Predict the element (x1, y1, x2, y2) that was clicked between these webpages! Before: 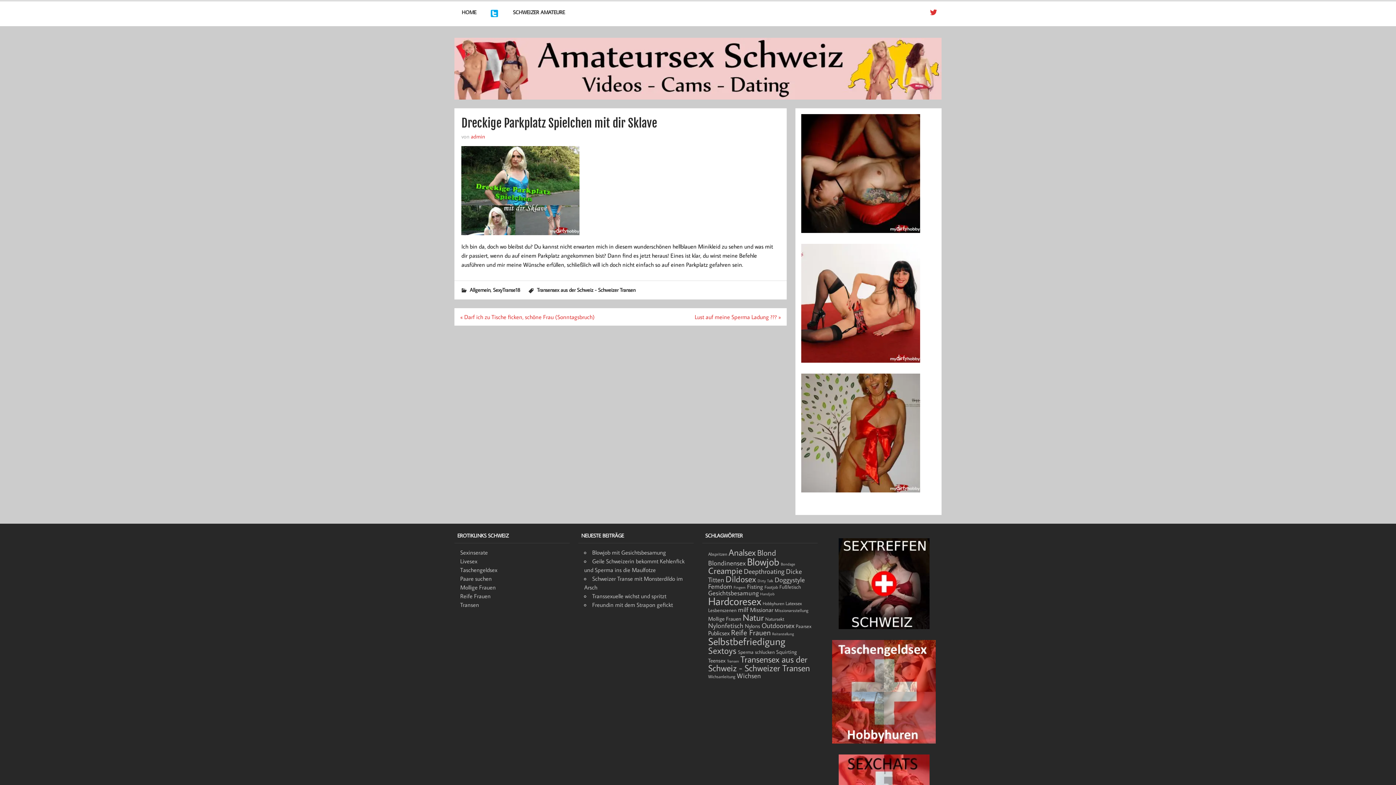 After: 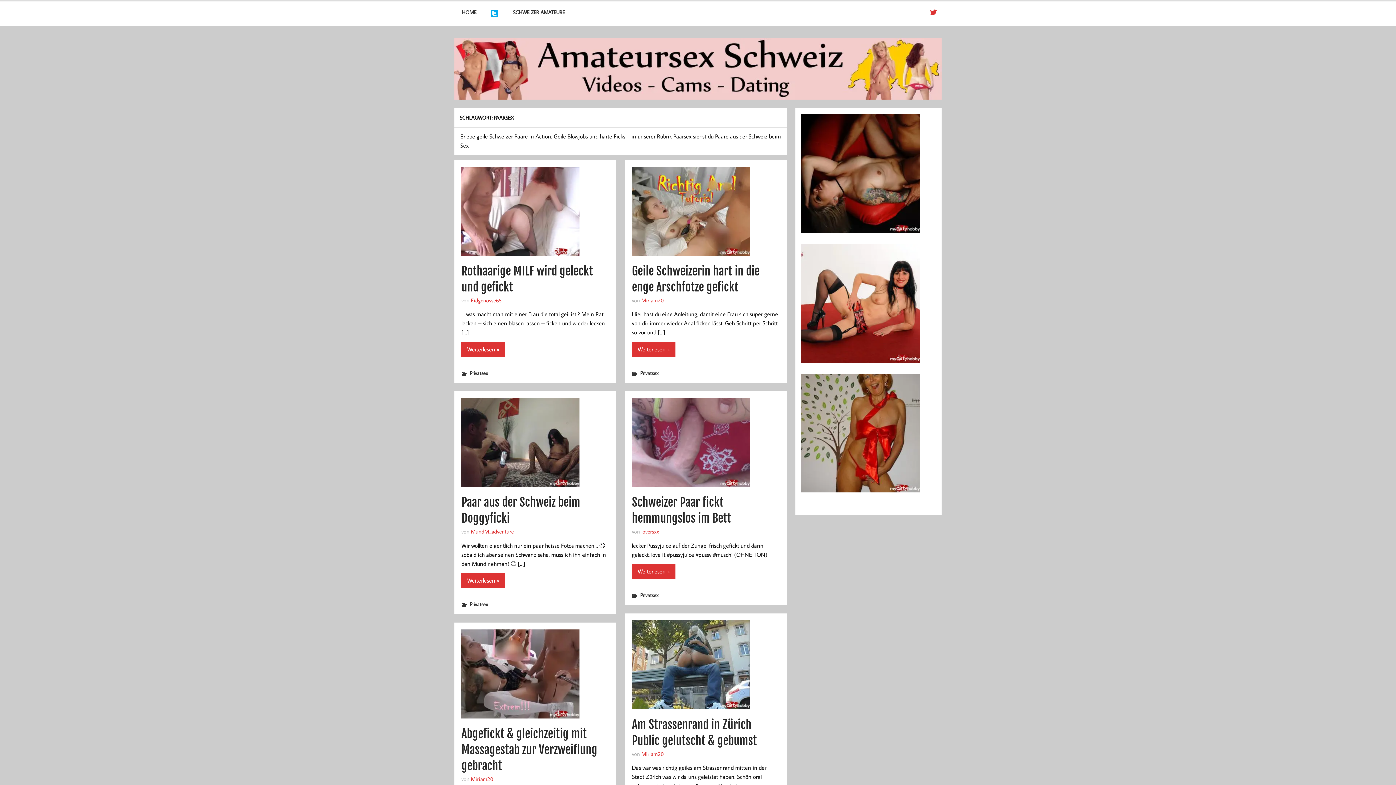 Action: label: Paarsex (8 Einträge) bbox: (796, 623, 811, 629)